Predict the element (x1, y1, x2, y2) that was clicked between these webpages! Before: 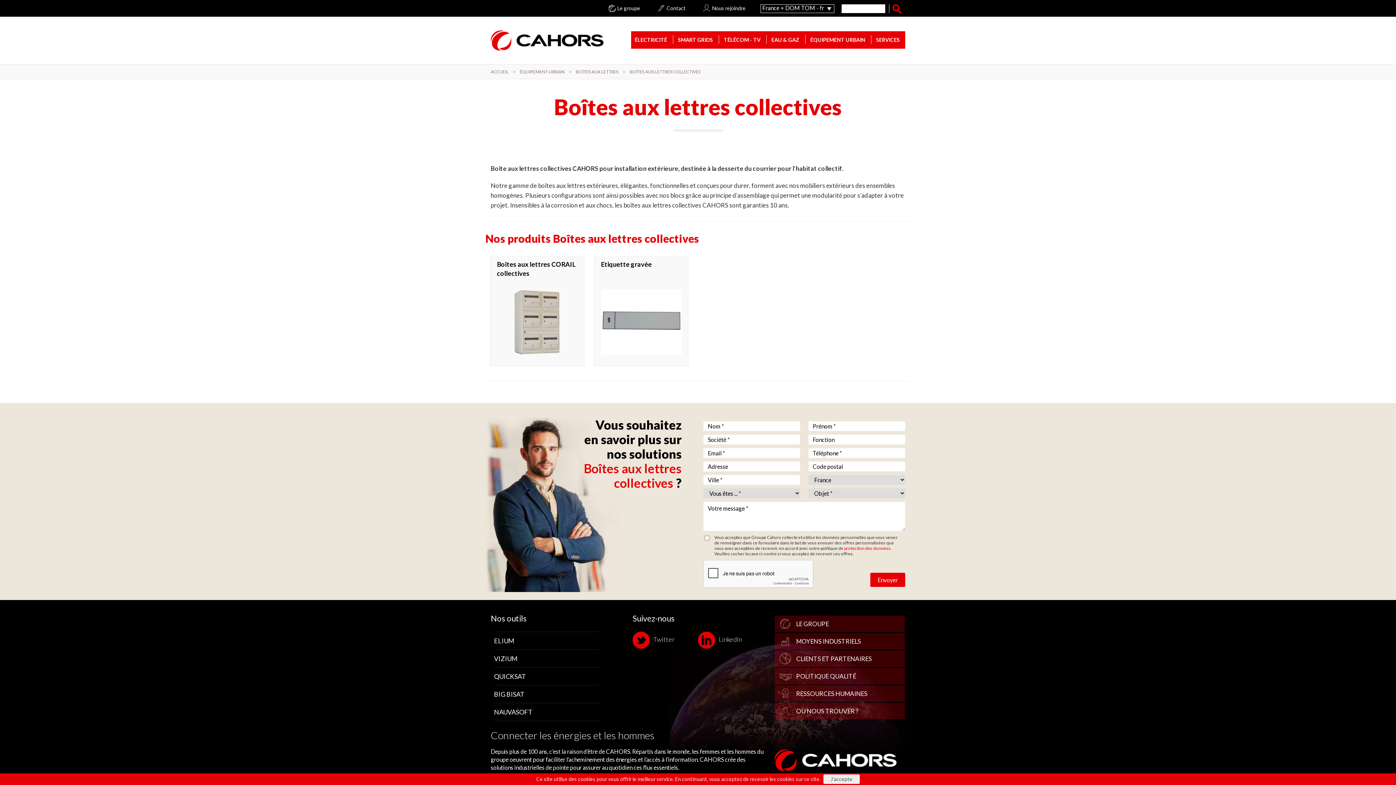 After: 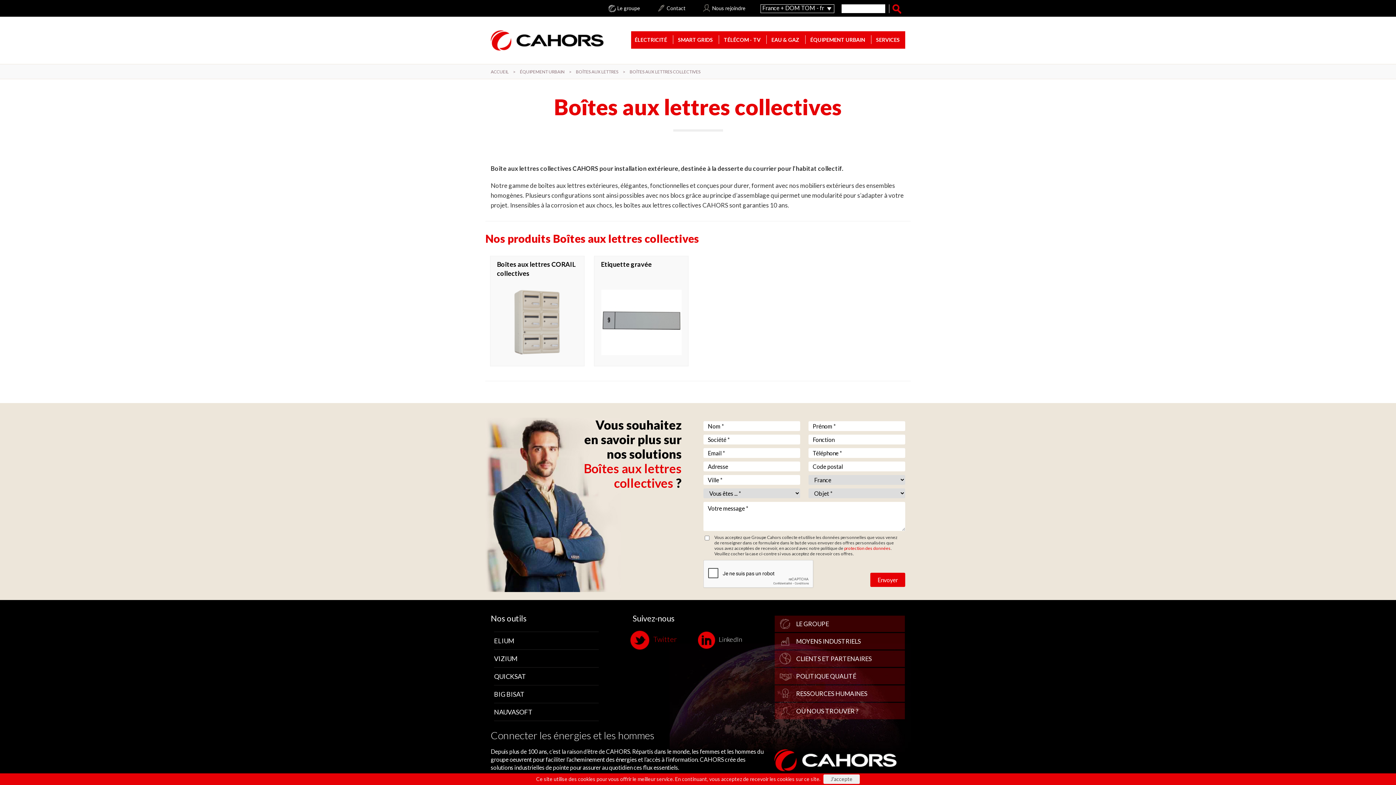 Action: label: Twitter bbox: (632, 632, 674, 649)